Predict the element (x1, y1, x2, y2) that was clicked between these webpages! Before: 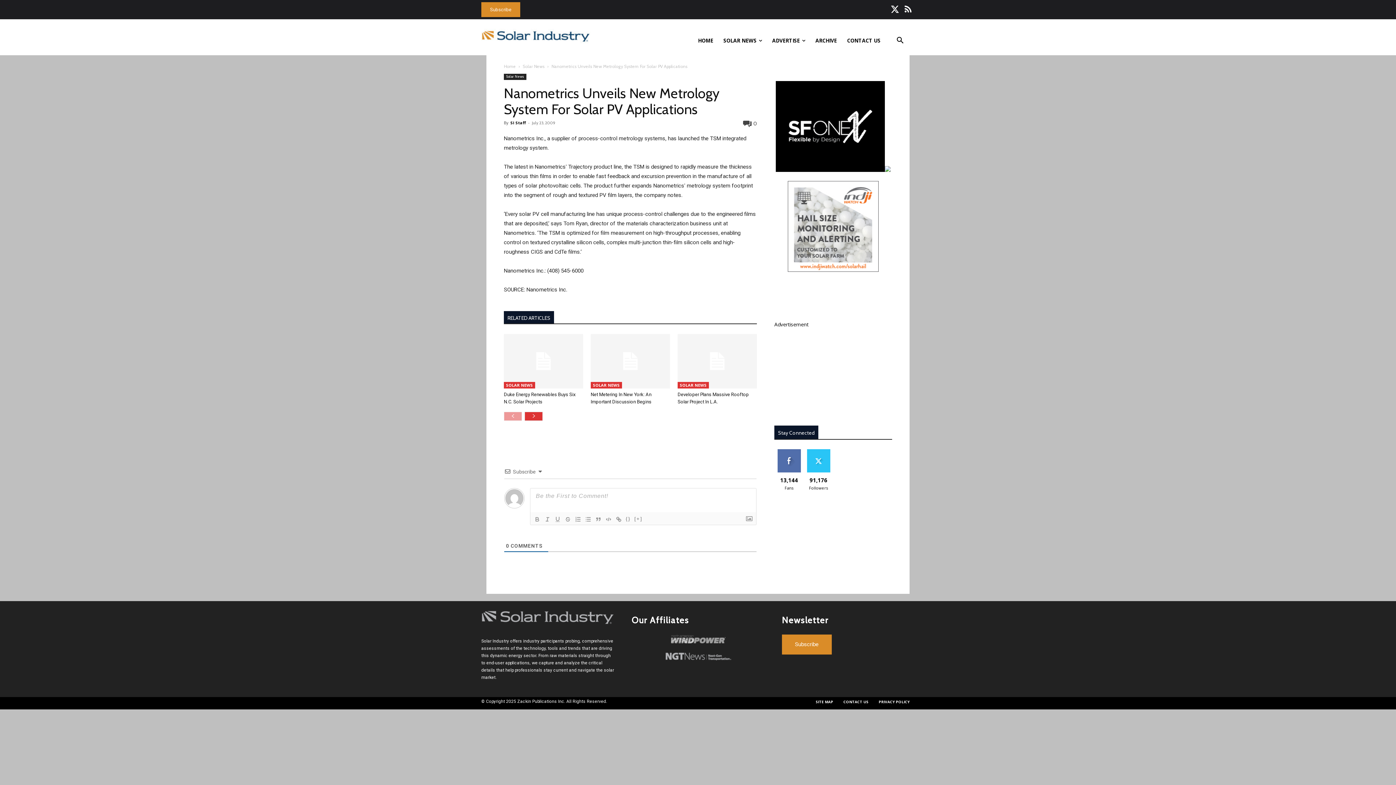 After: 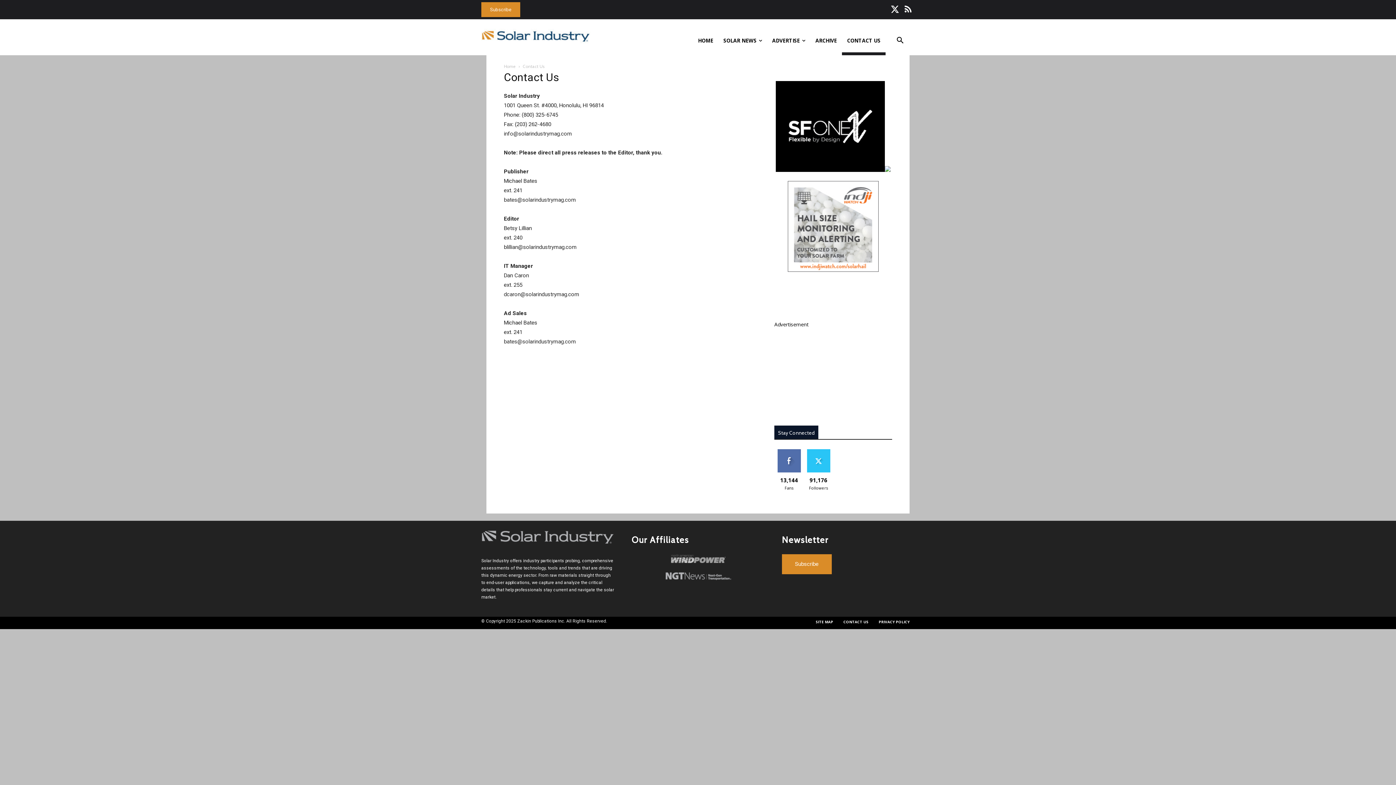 Action: label: CONTACT US bbox: (842, 26, 885, 55)